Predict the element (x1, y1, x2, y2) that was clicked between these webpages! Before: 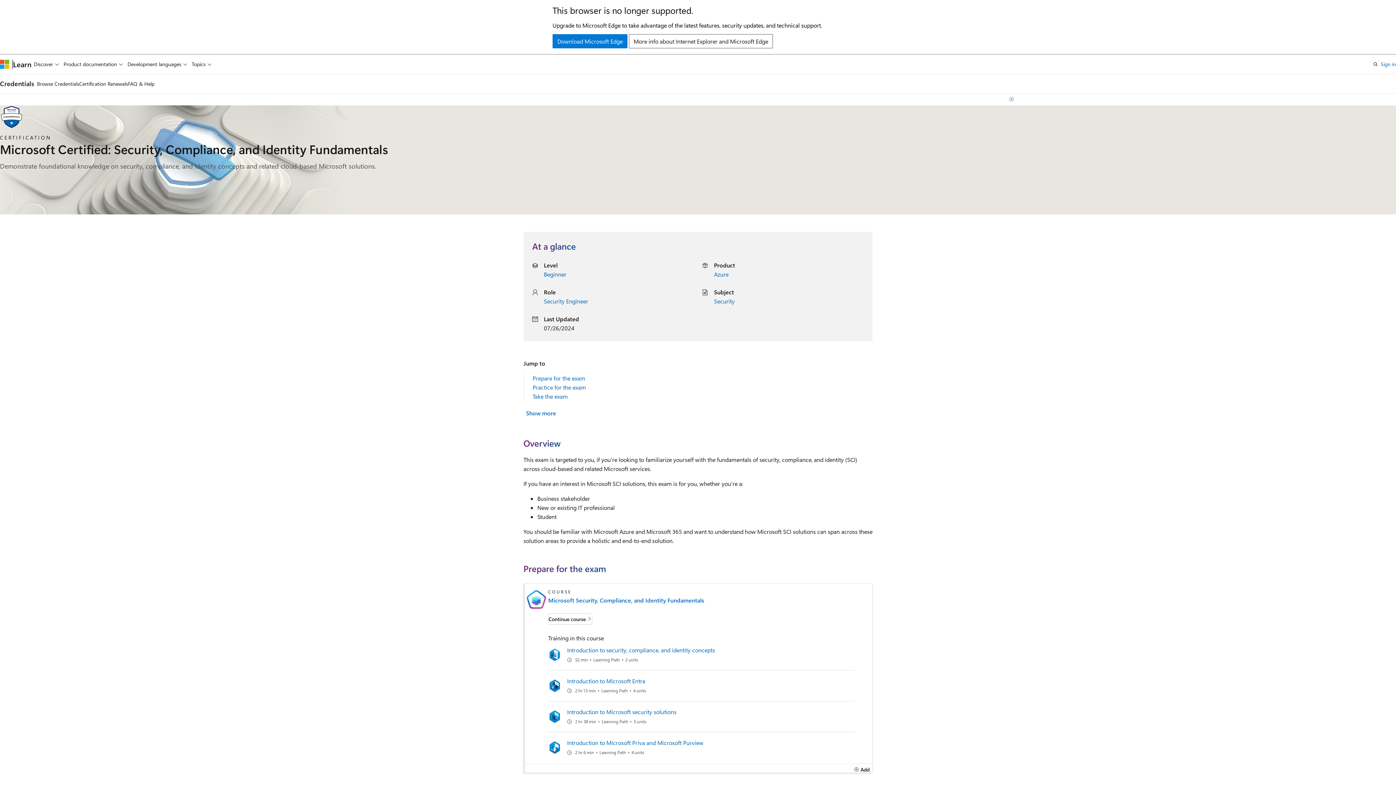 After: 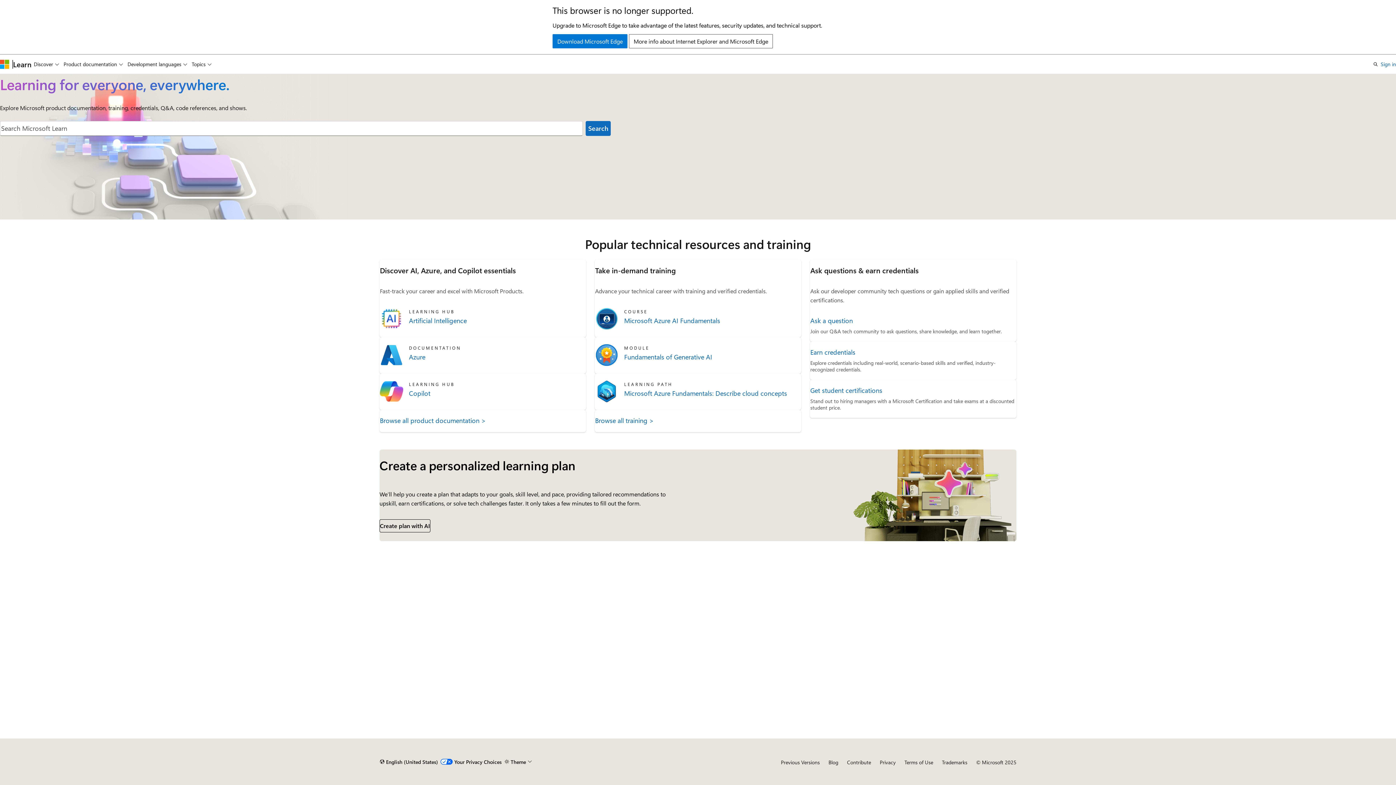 Action: label: Learn bbox: (13, 59, 31, 68)